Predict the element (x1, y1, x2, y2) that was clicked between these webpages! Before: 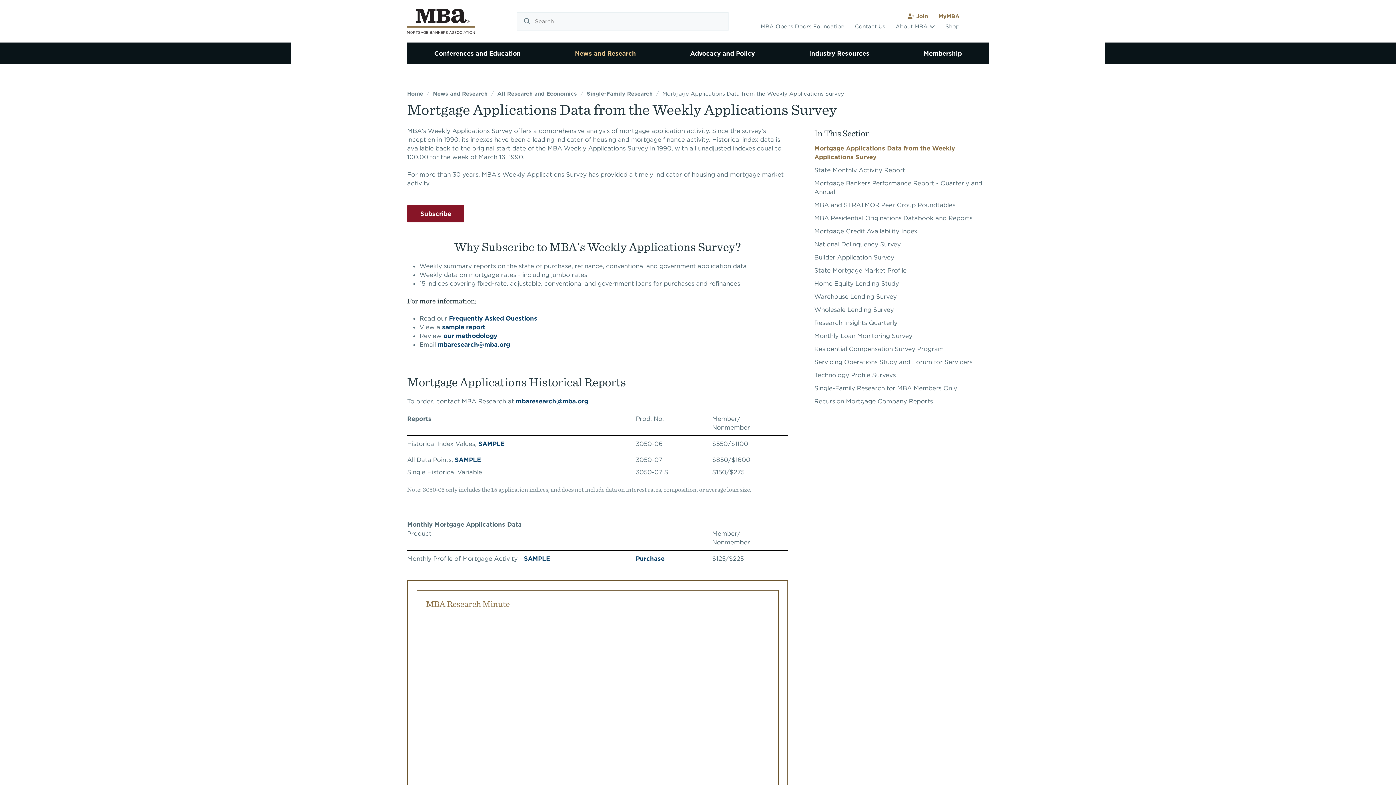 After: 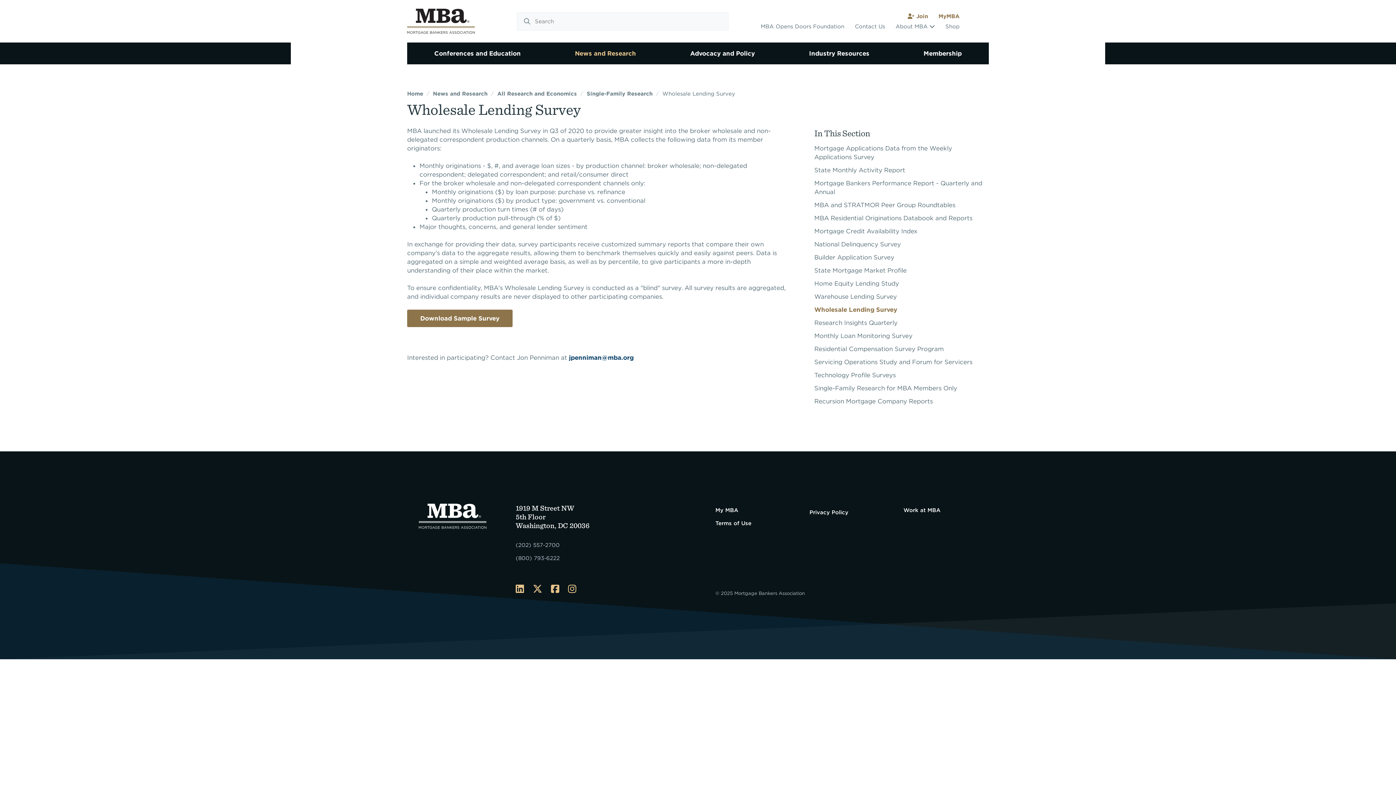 Action: label: Wholesale Lending Survey bbox: (814, 303, 989, 316)